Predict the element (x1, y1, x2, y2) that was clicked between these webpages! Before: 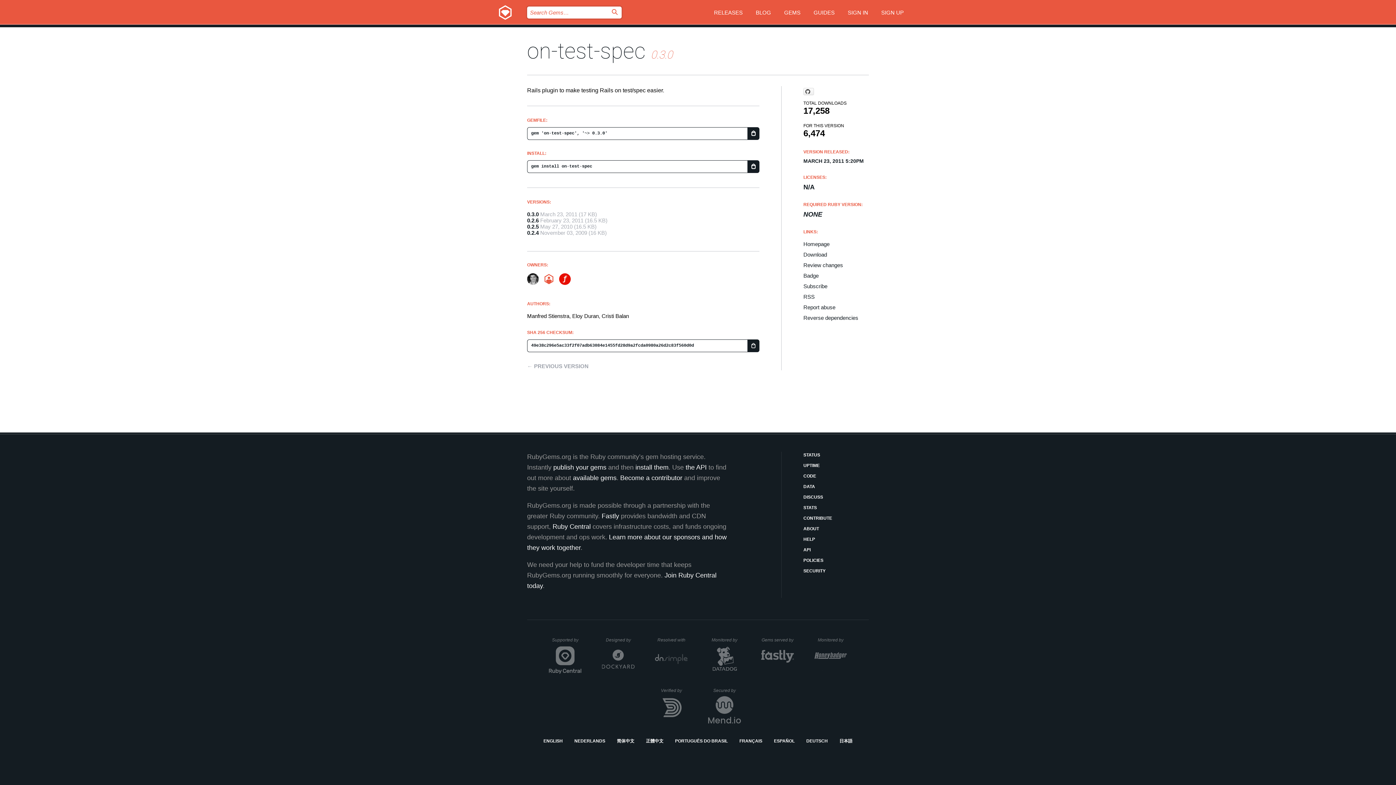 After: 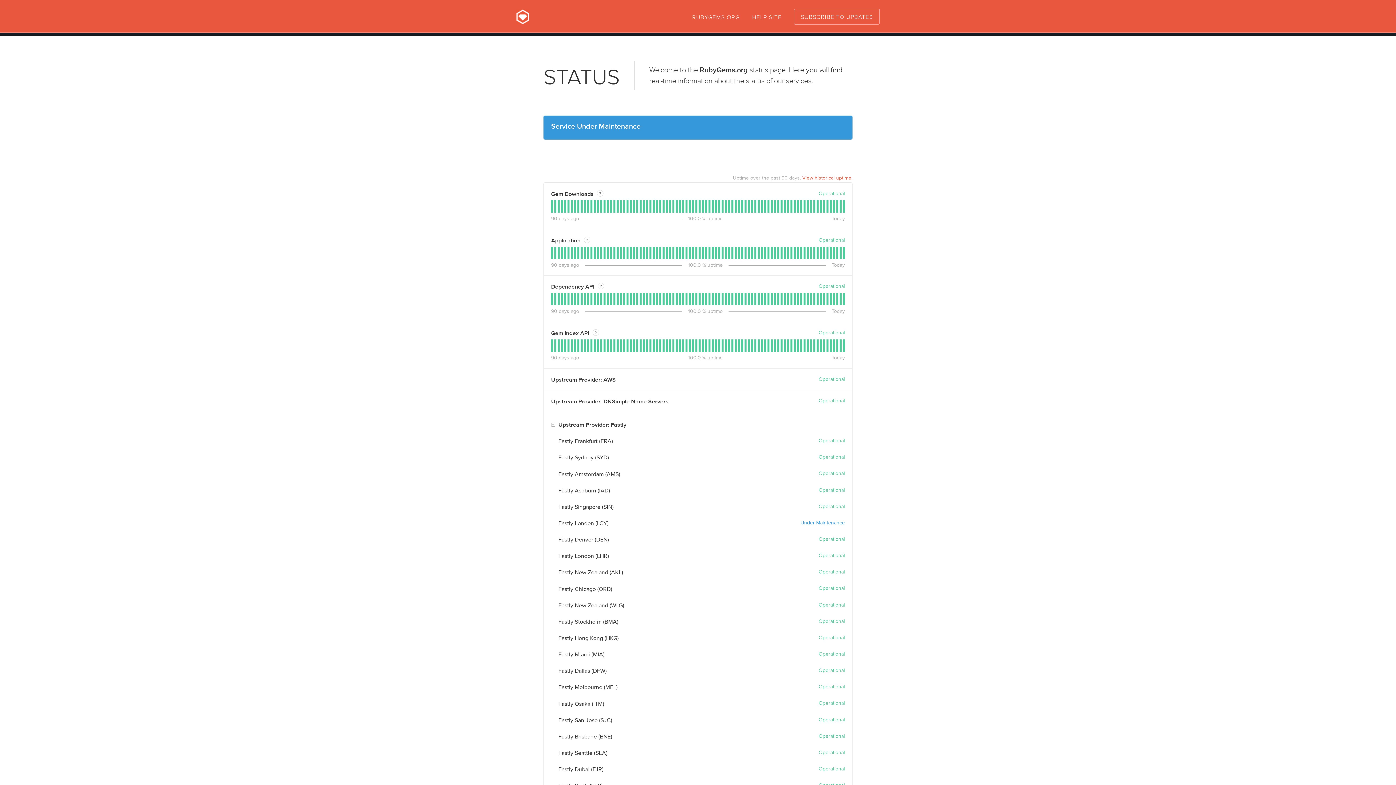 Action: bbox: (803, 452, 869, 458) label: STATUS